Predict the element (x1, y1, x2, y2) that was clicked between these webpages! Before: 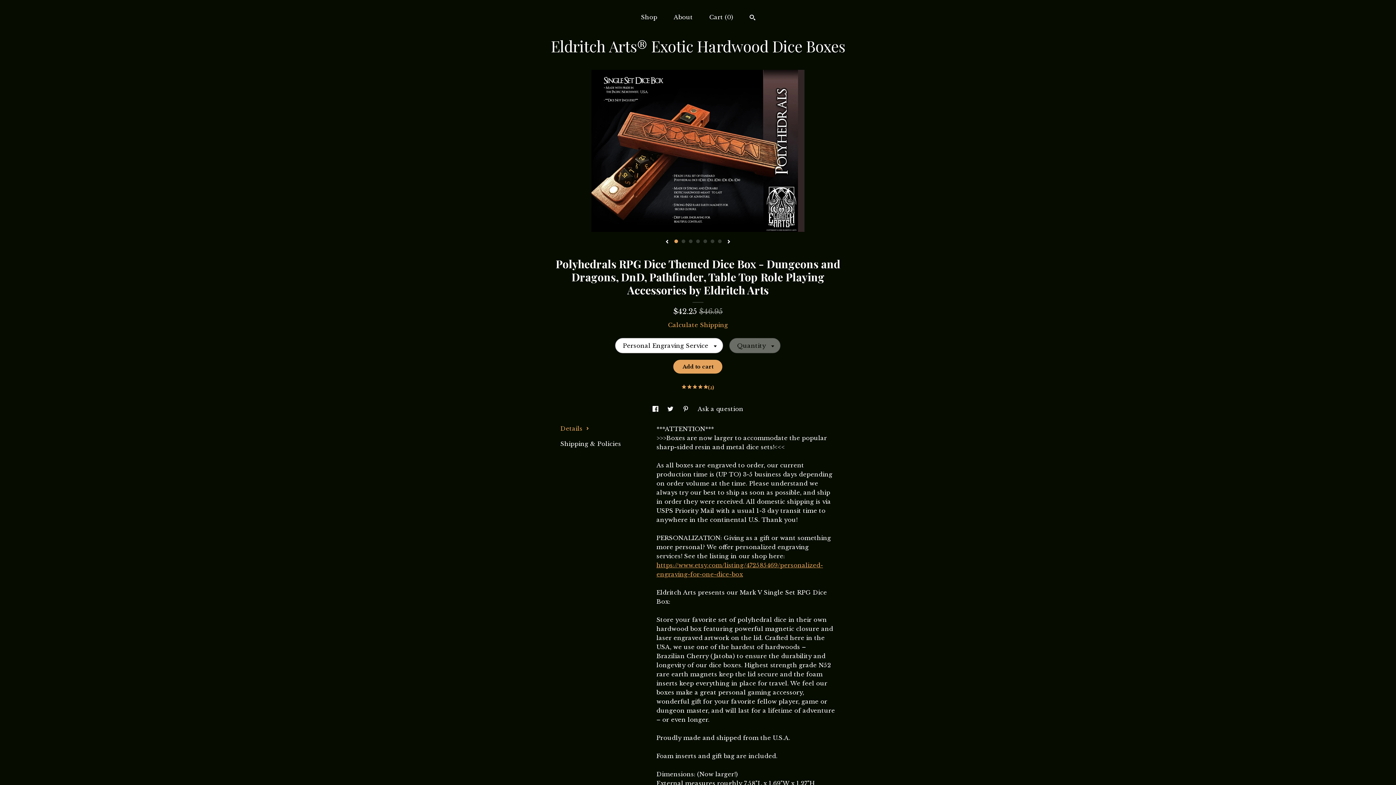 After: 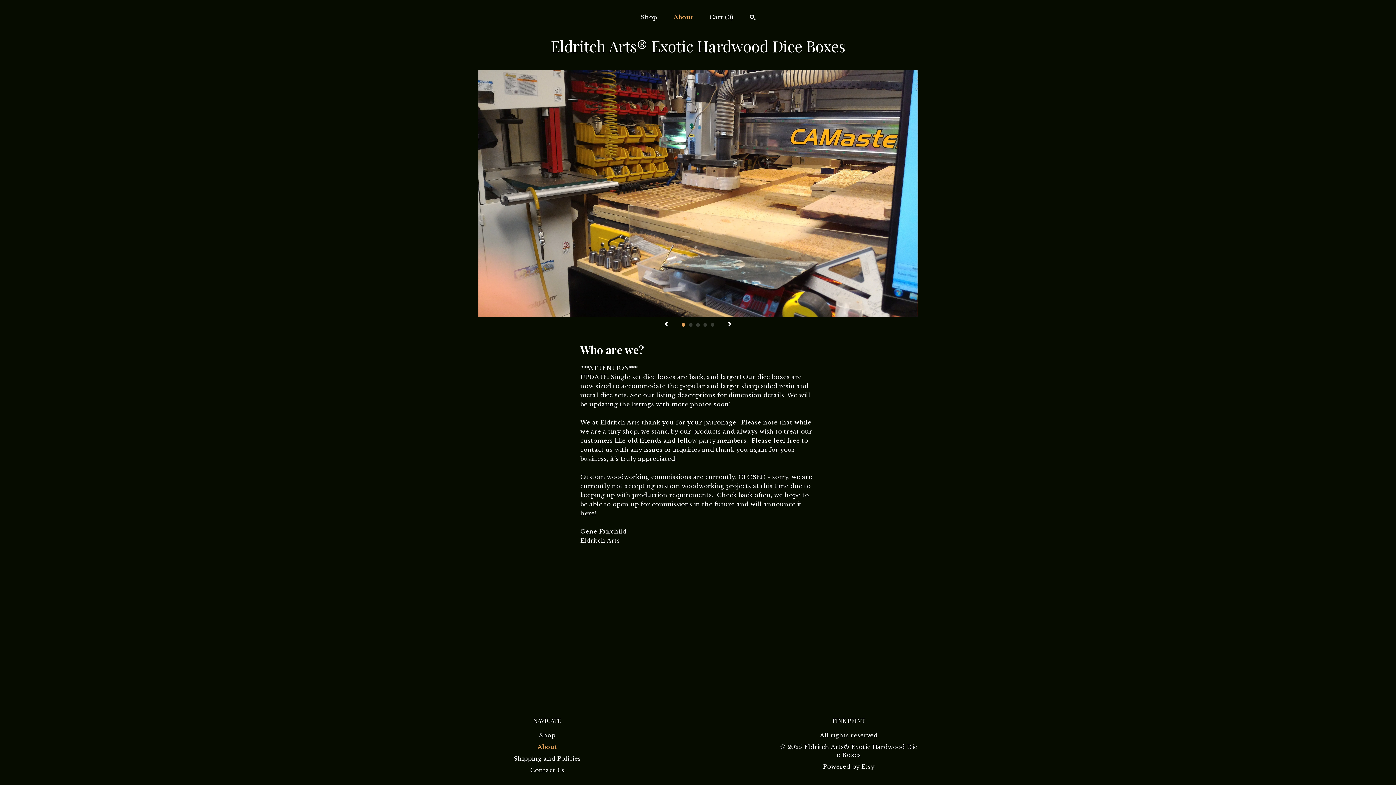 Action: label: About bbox: (673, 13, 693, 20)